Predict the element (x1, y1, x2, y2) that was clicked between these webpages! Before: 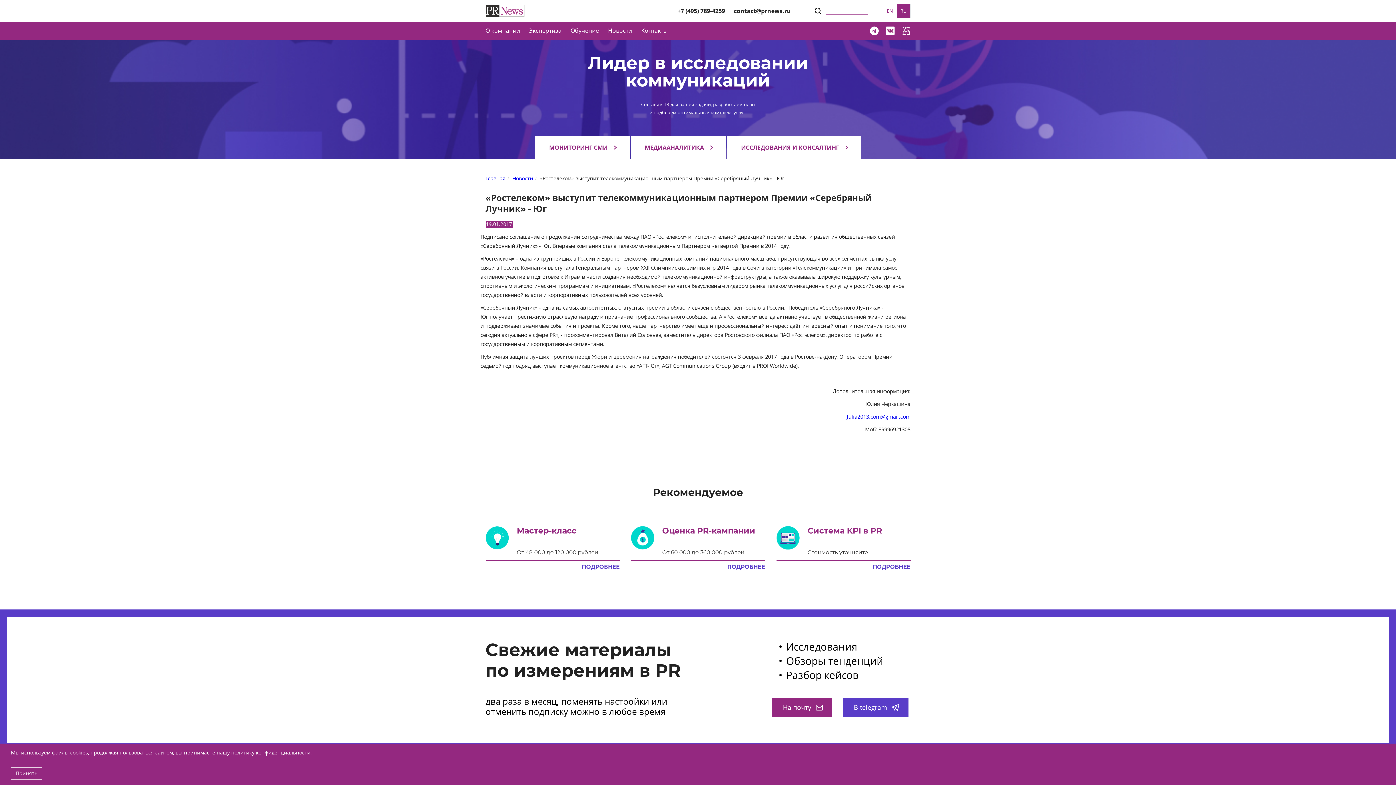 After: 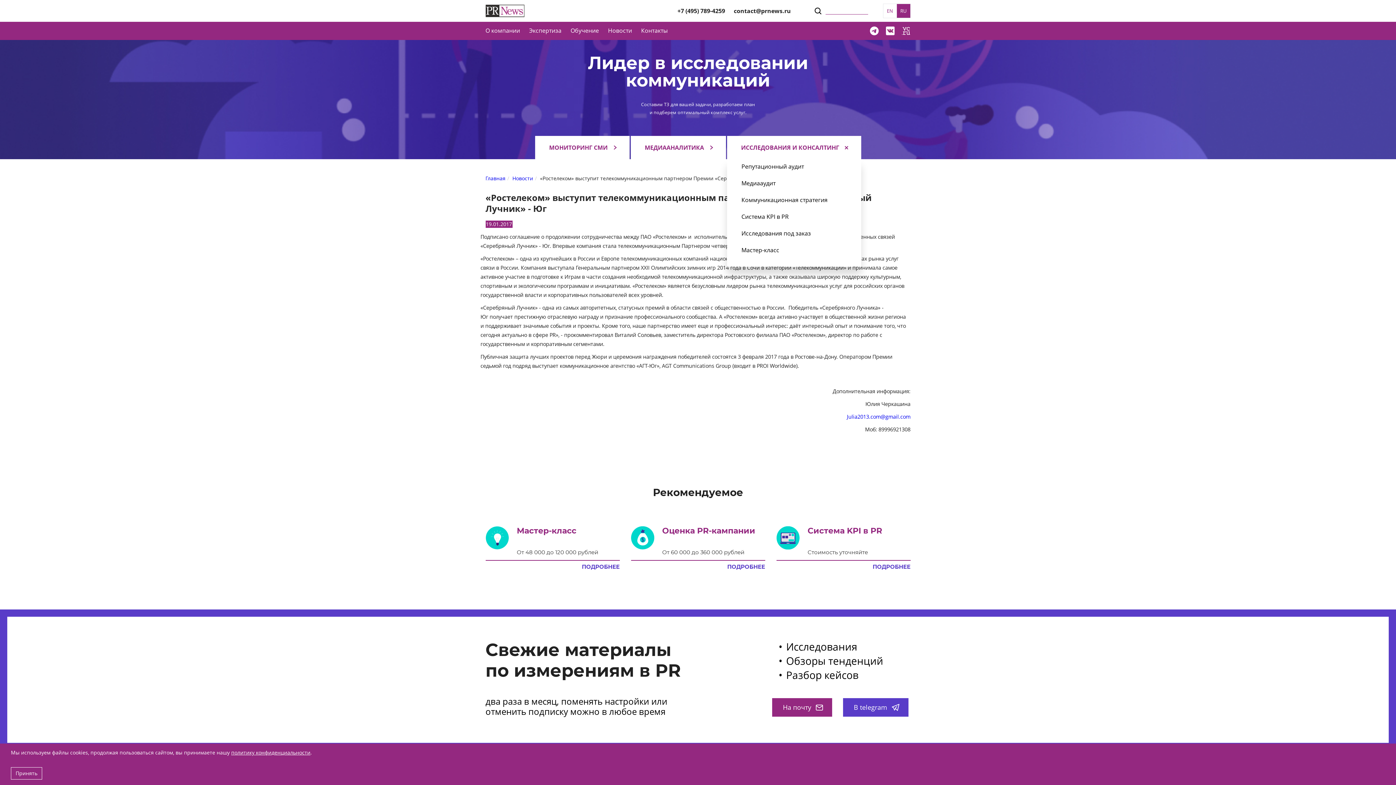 Action: bbox: (832, 136, 861, 159)